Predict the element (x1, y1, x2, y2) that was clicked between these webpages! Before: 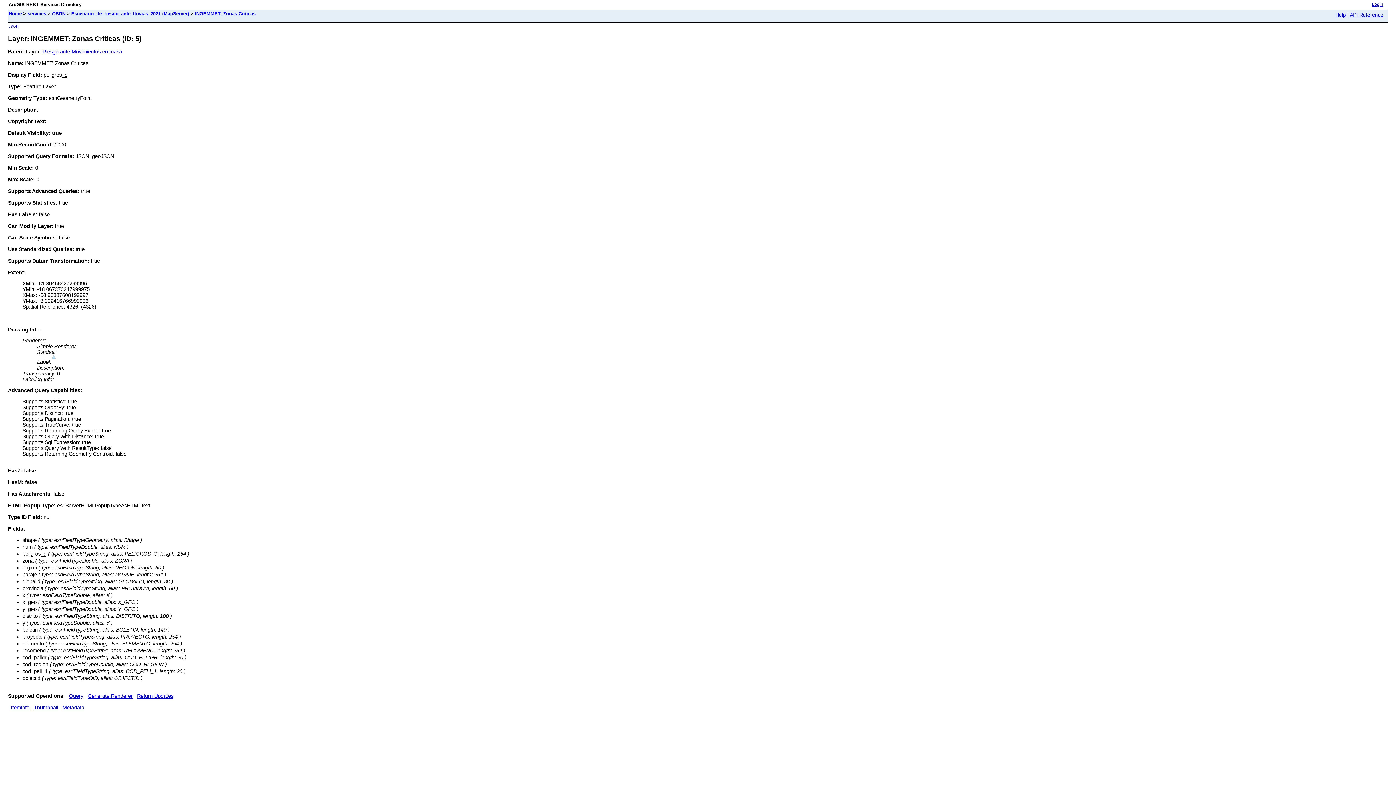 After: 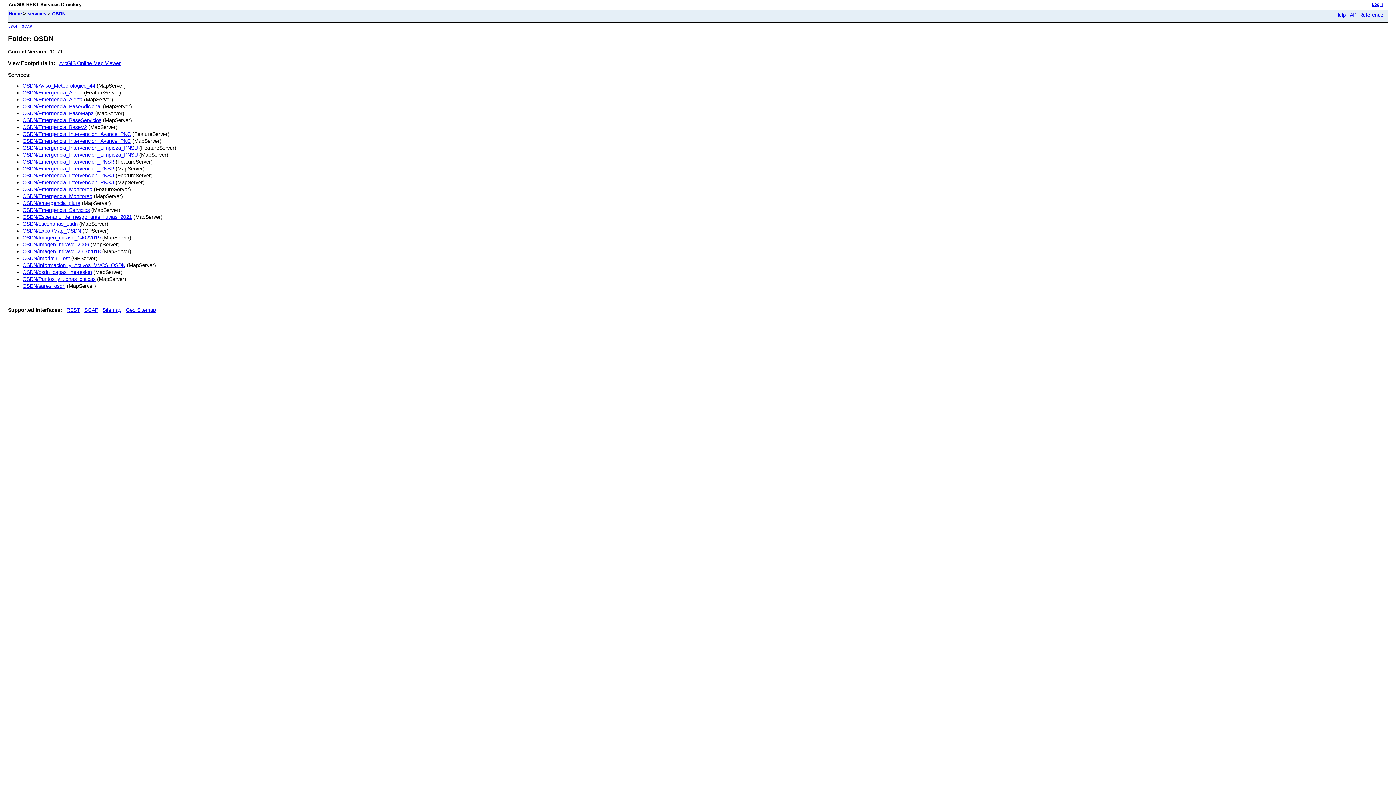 Action: bbox: (52, 10, 65, 16) label: OSDN